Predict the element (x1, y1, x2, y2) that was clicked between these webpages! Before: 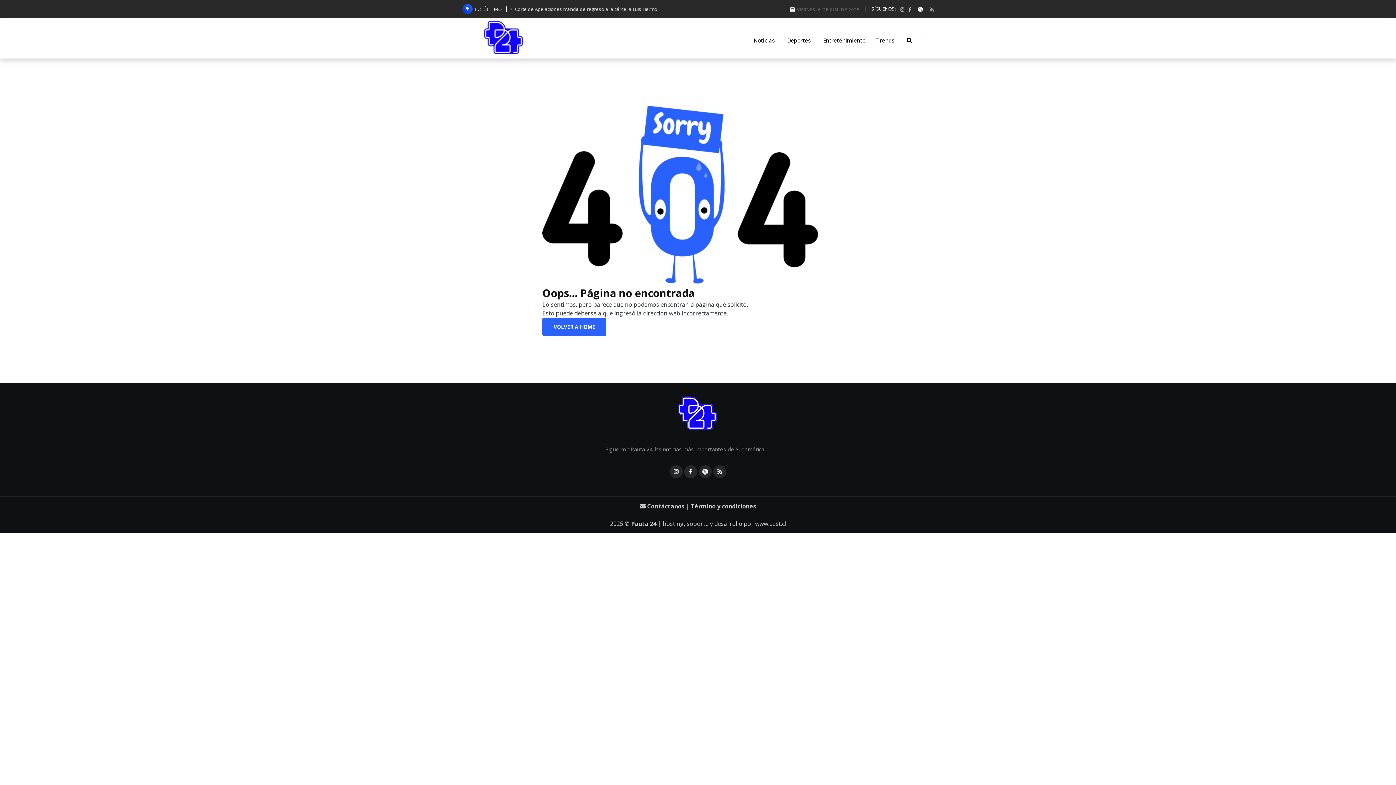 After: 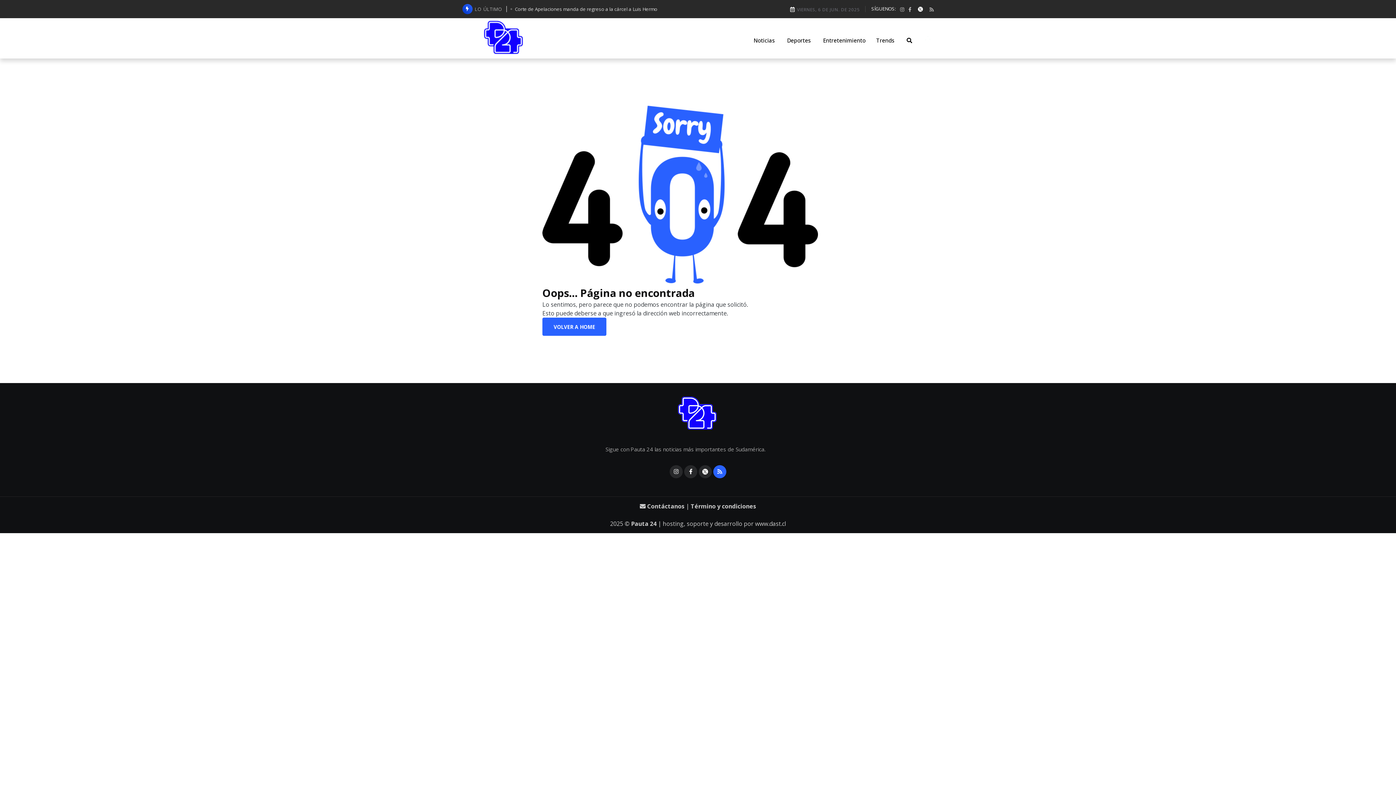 Action: bbox: (713, 465, 726, 478)